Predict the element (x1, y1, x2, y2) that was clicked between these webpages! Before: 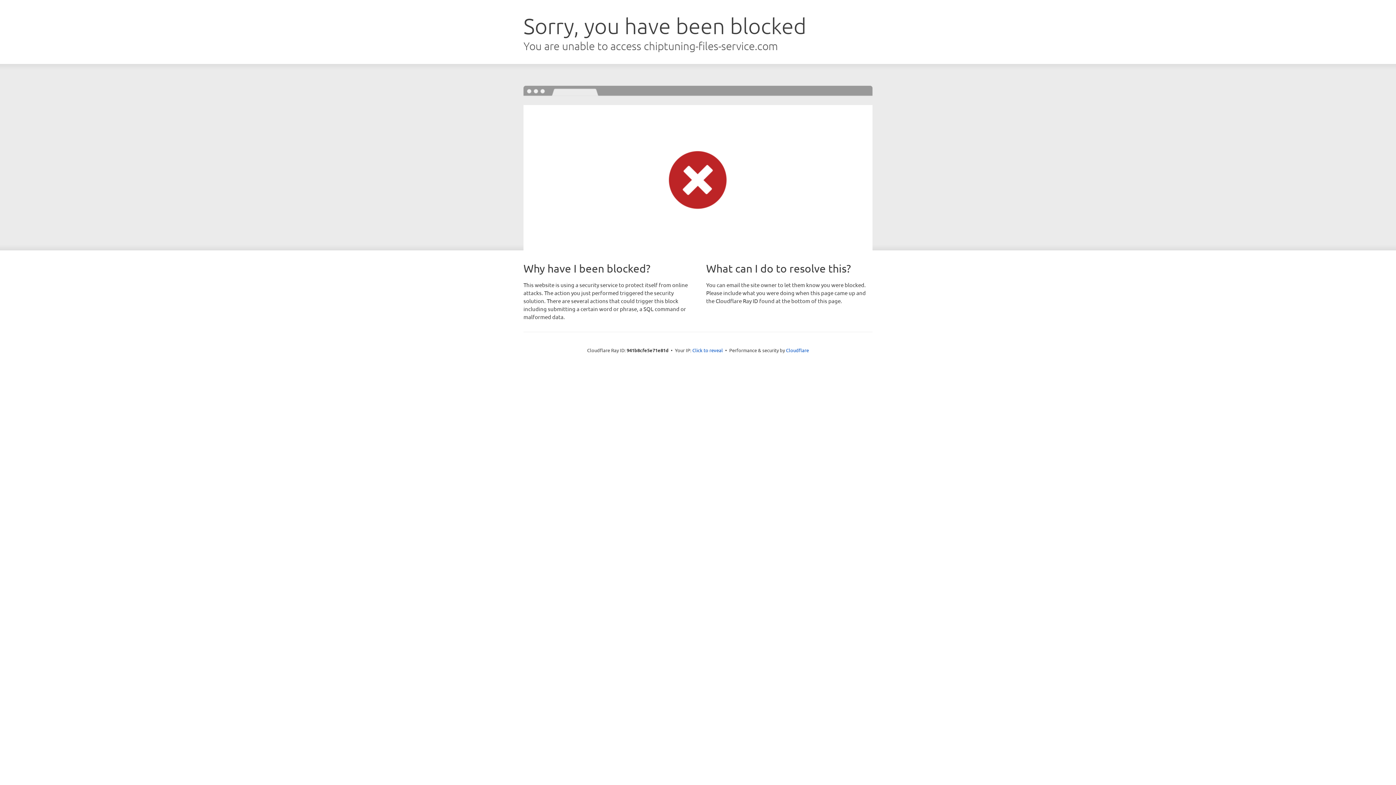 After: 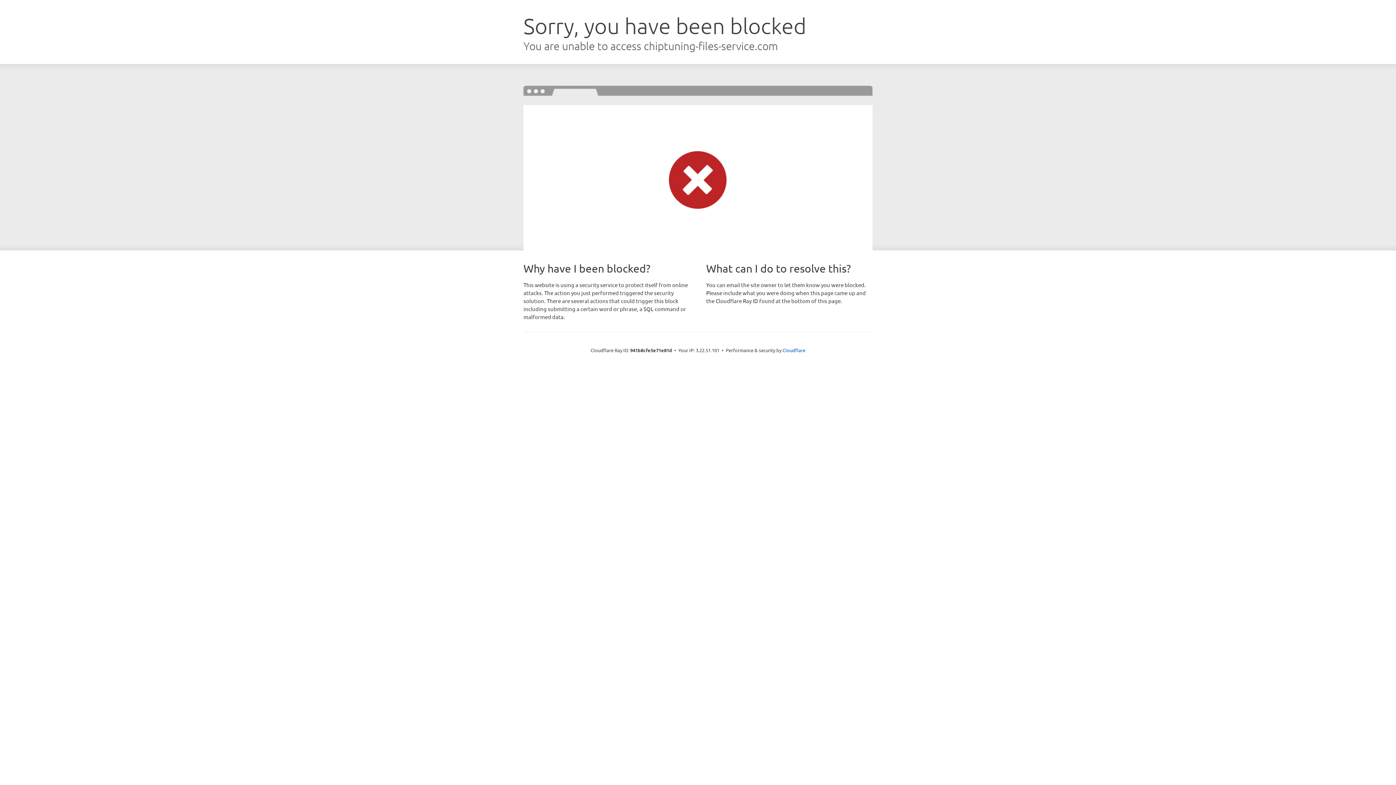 Action: bbox: (692, 346, 723, 353) label: Click to reveal